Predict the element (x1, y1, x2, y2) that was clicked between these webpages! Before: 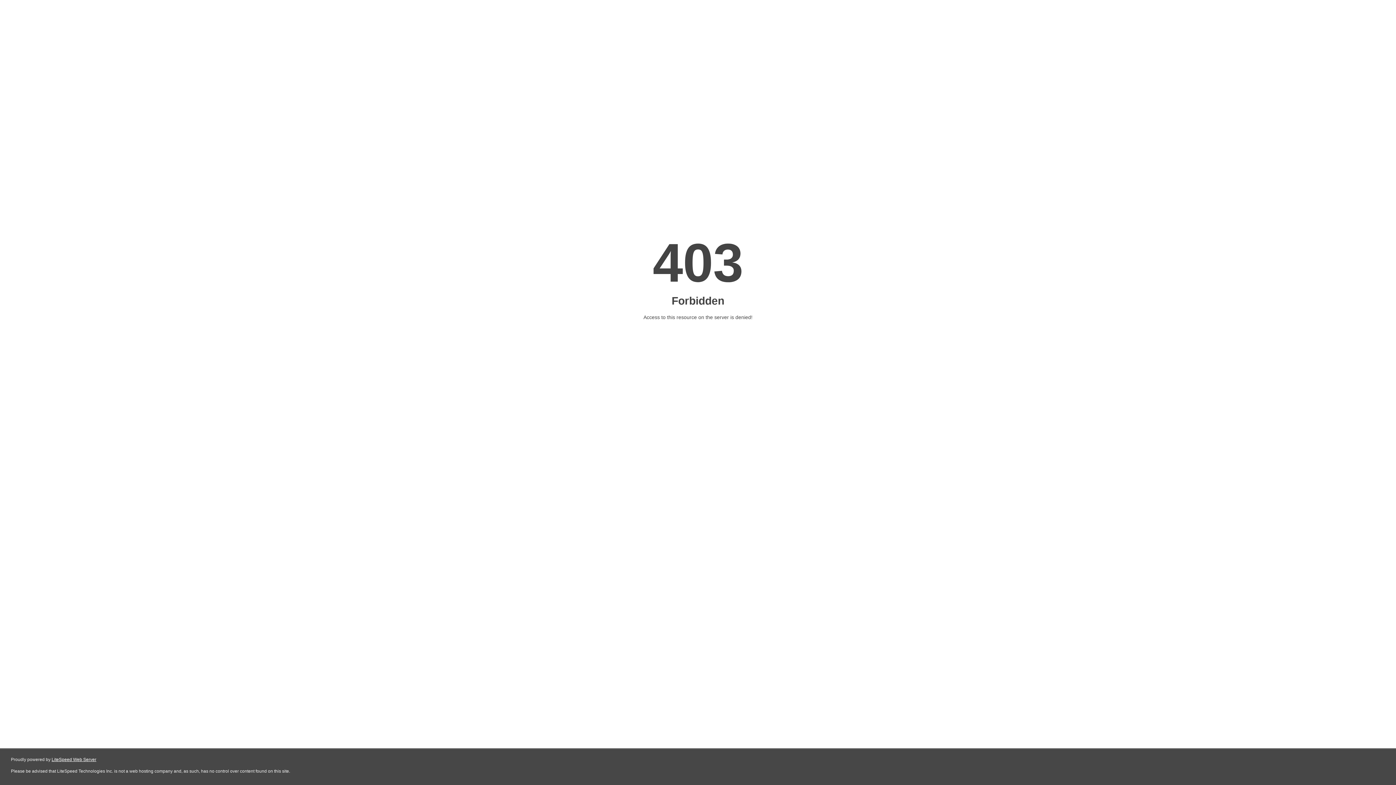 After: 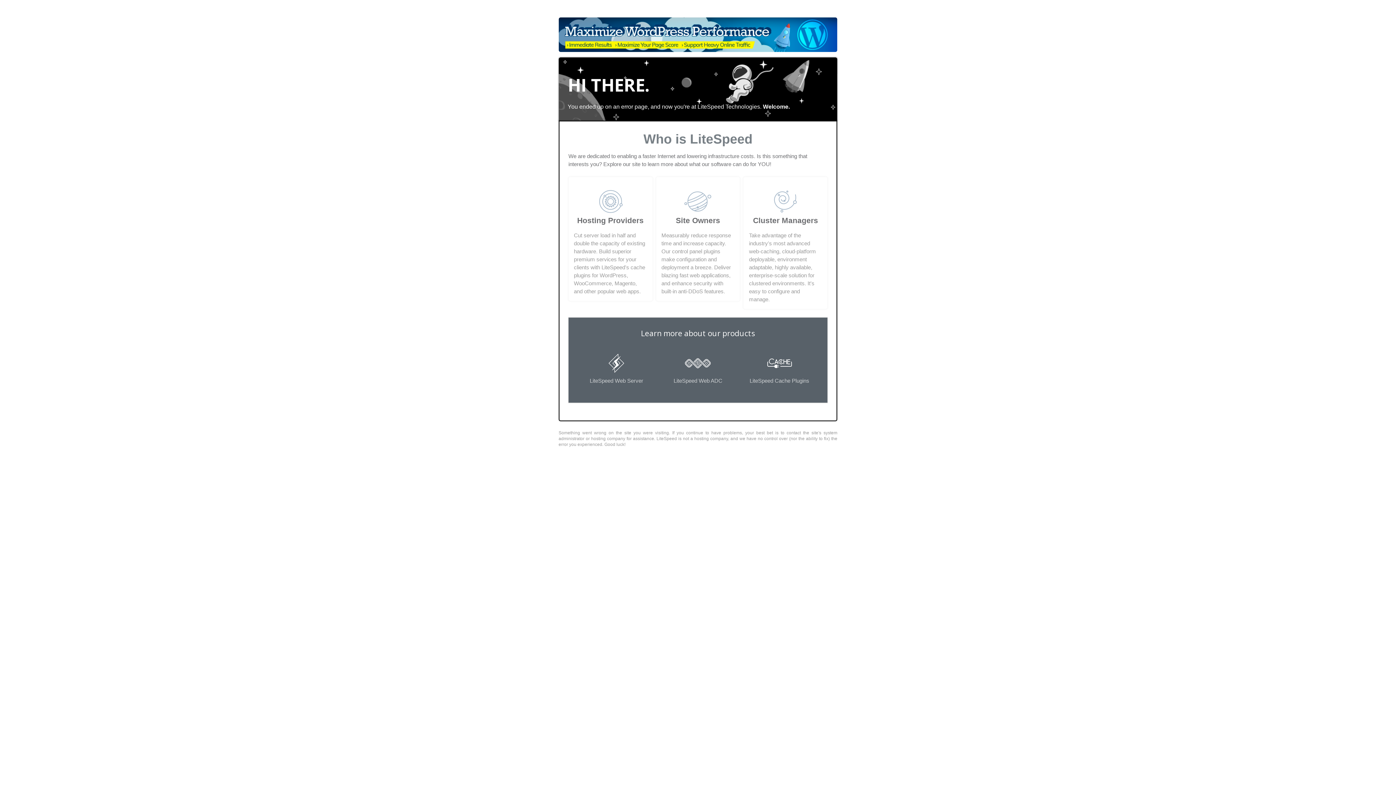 Action: bbox: (51, 757, 96, 762) label: LiteSpeed Web Server